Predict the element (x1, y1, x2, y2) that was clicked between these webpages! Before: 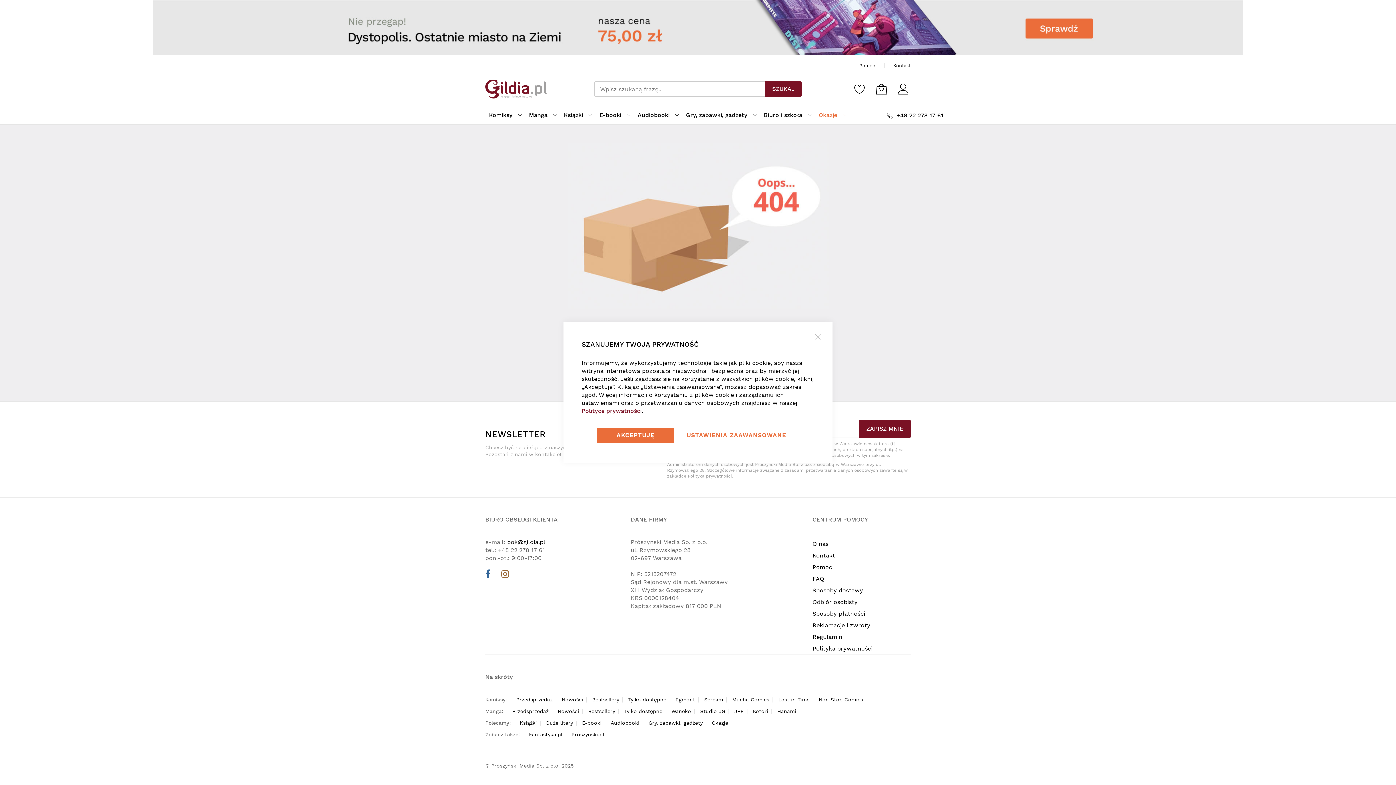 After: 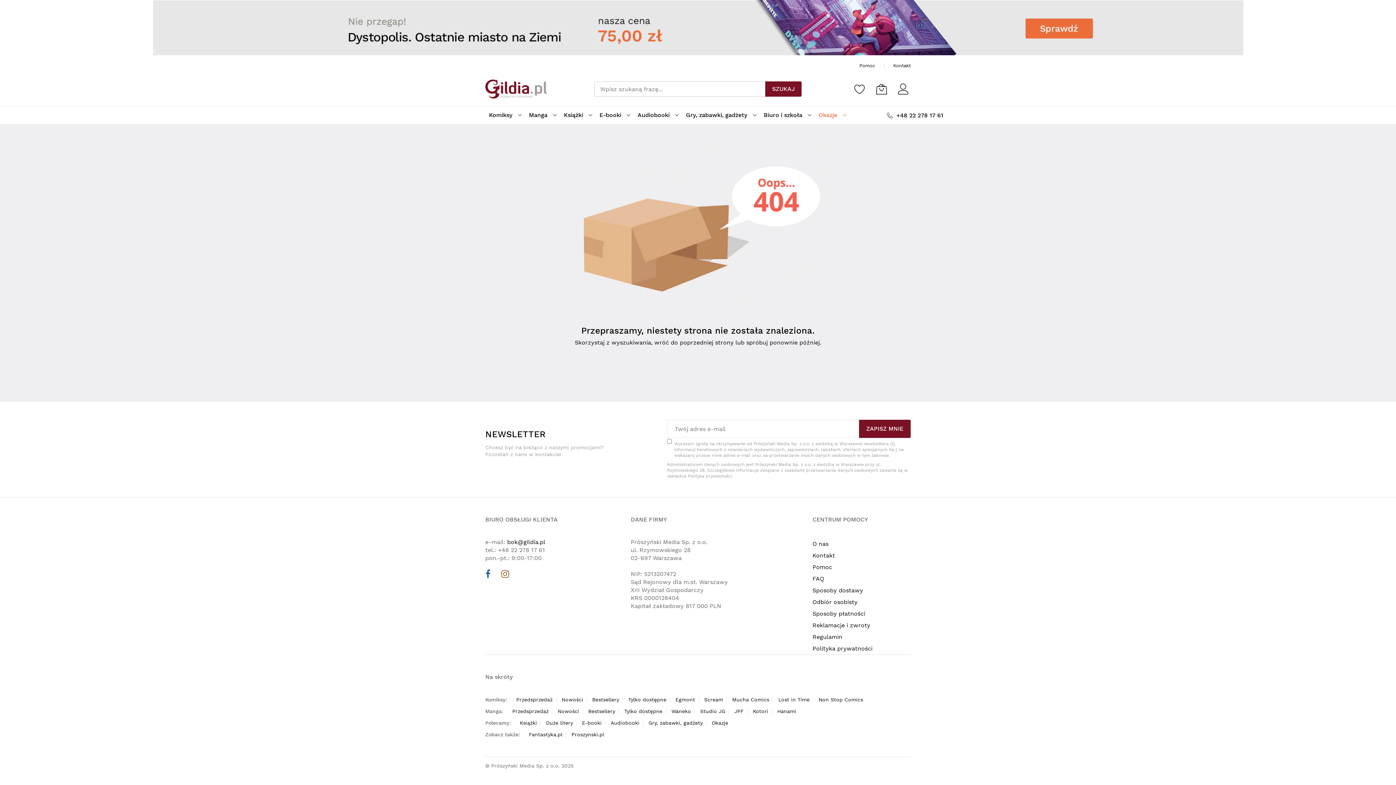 Action: bbox: (807, 325, 829, 347) label: Zamknij